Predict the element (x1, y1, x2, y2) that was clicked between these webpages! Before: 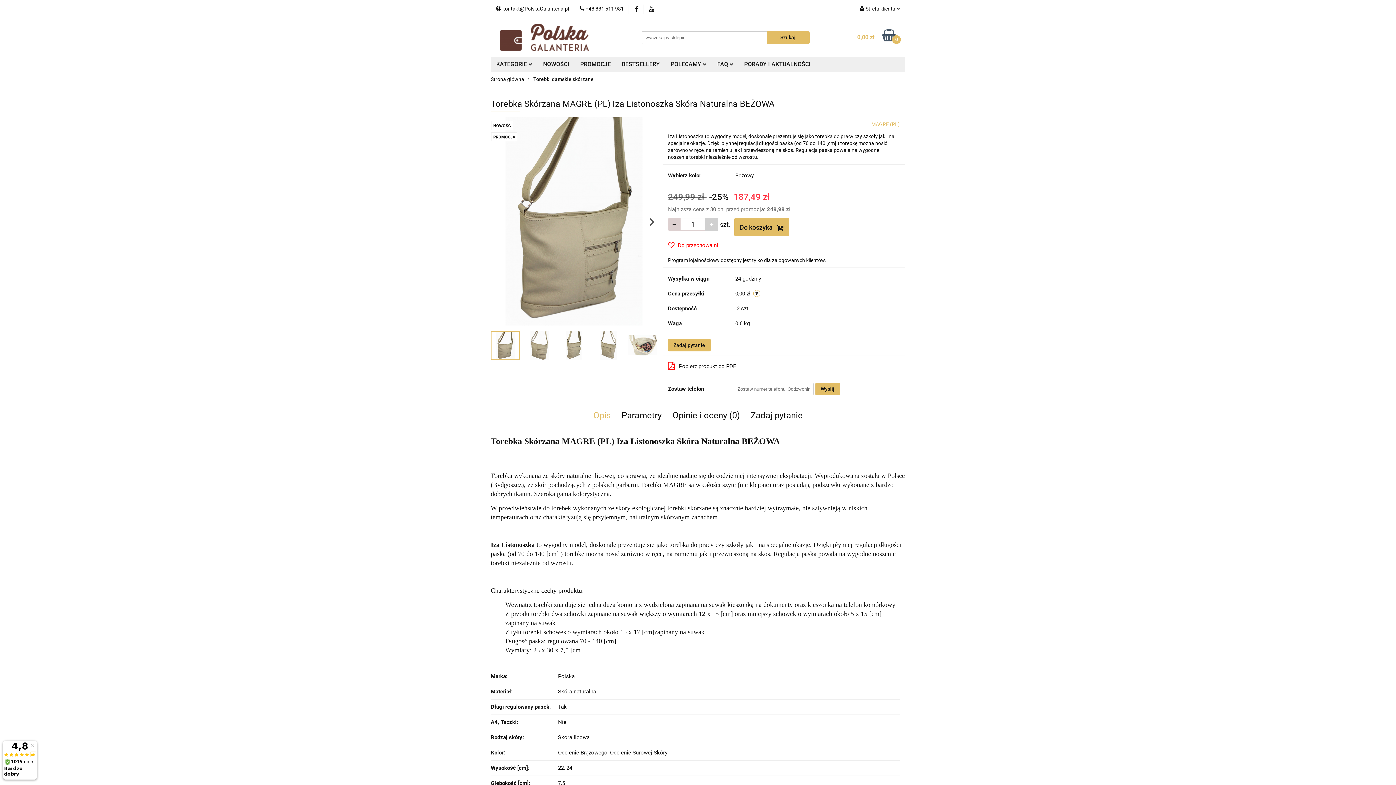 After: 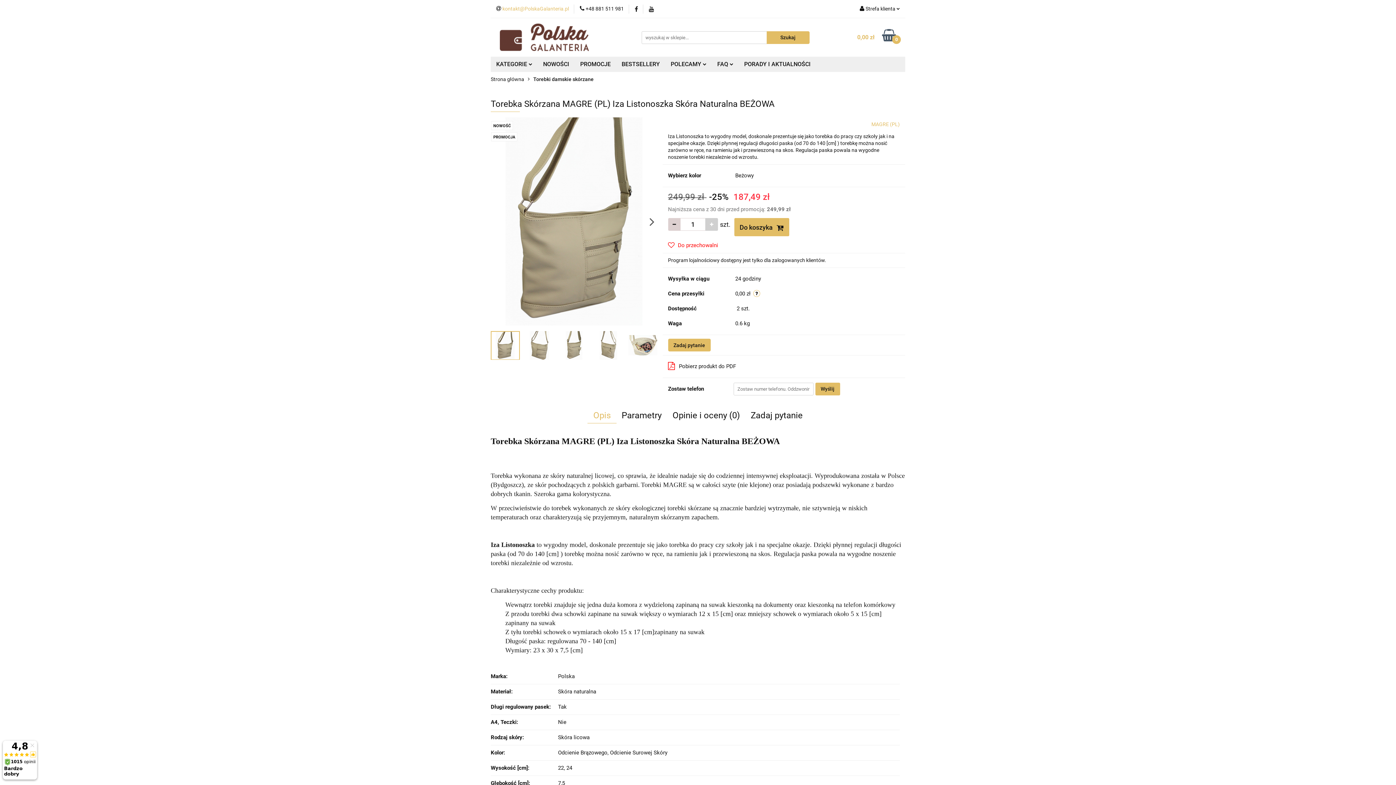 Action: bbox: (496, 5, 569, 12) label:  kontakt@PolskaGalanteria.pl